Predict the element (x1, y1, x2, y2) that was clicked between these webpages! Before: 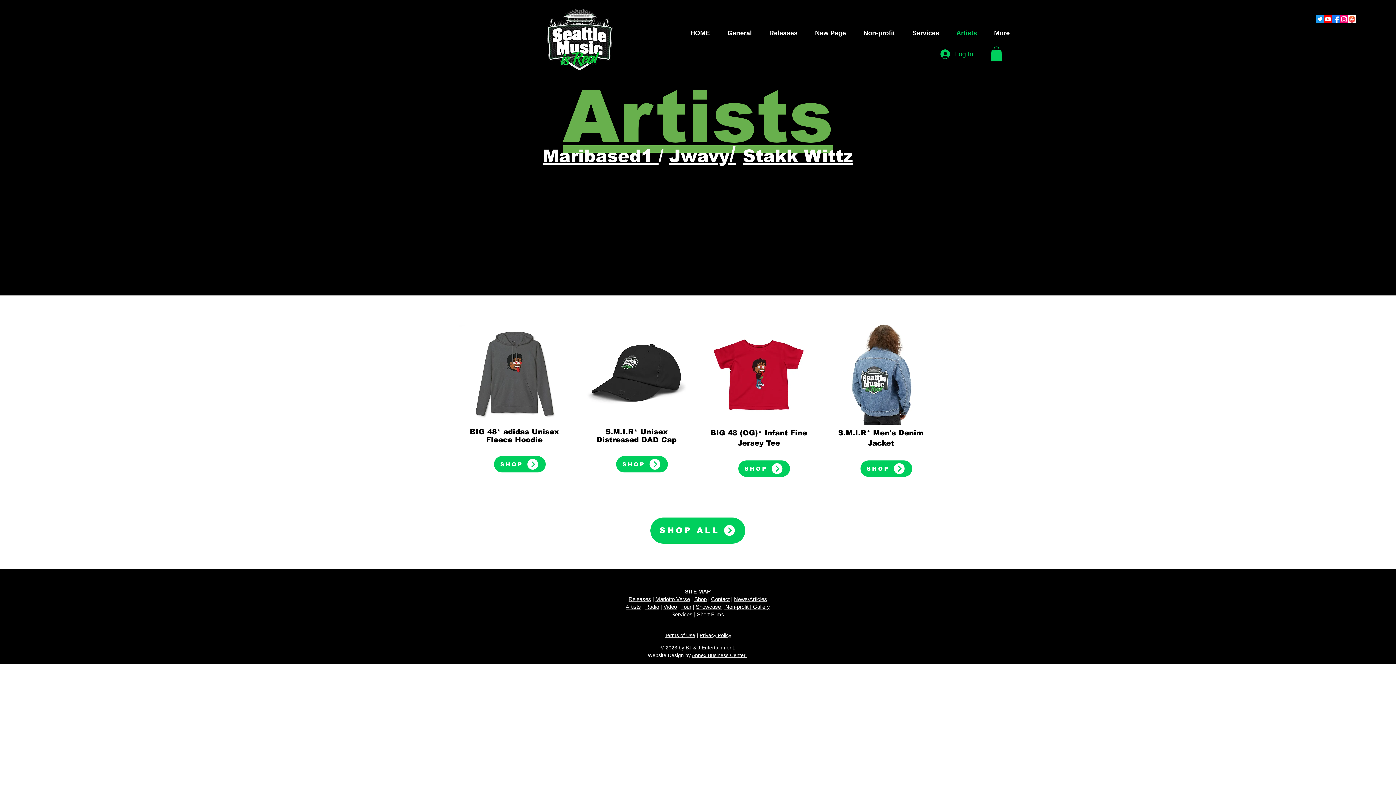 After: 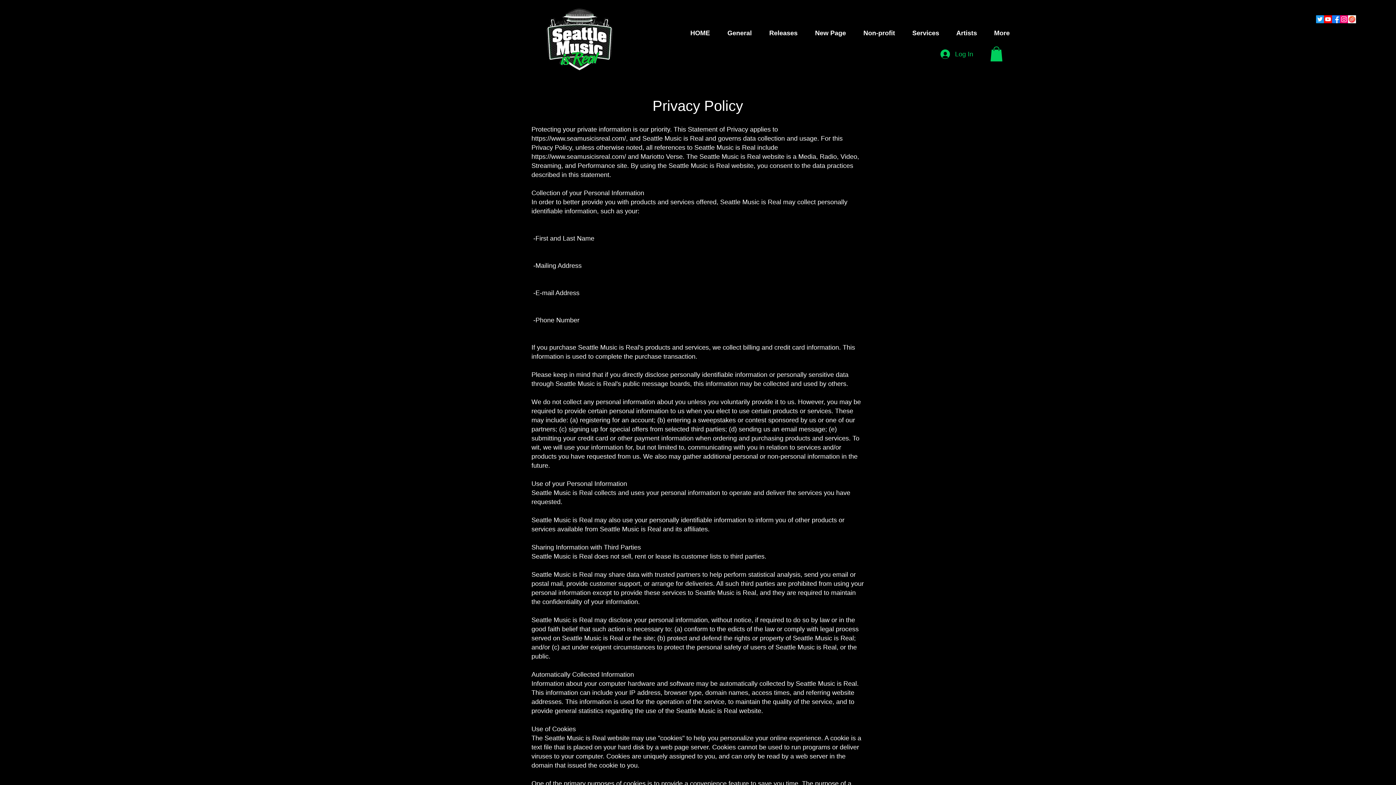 Action: bbox: (699, 632, 731, 638) label: Privacy Policy